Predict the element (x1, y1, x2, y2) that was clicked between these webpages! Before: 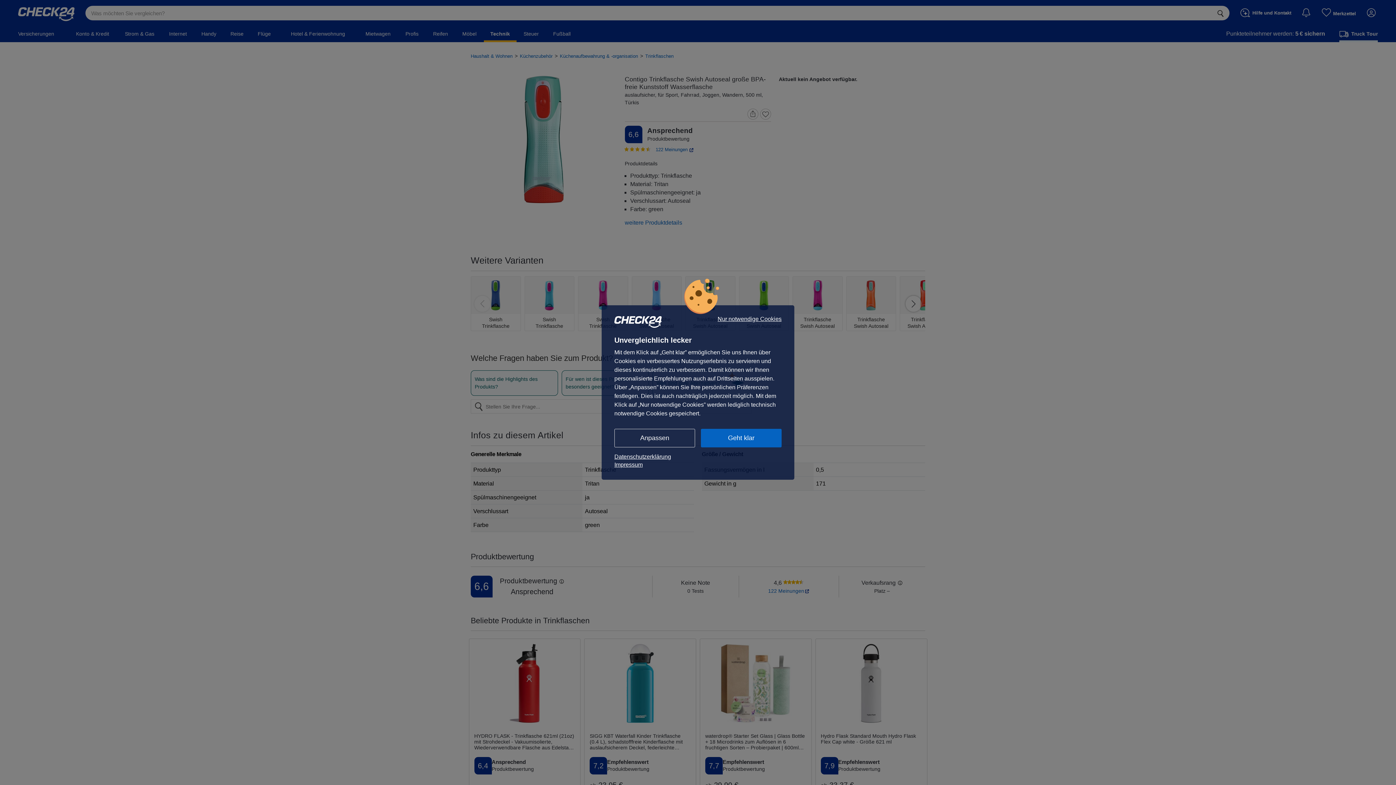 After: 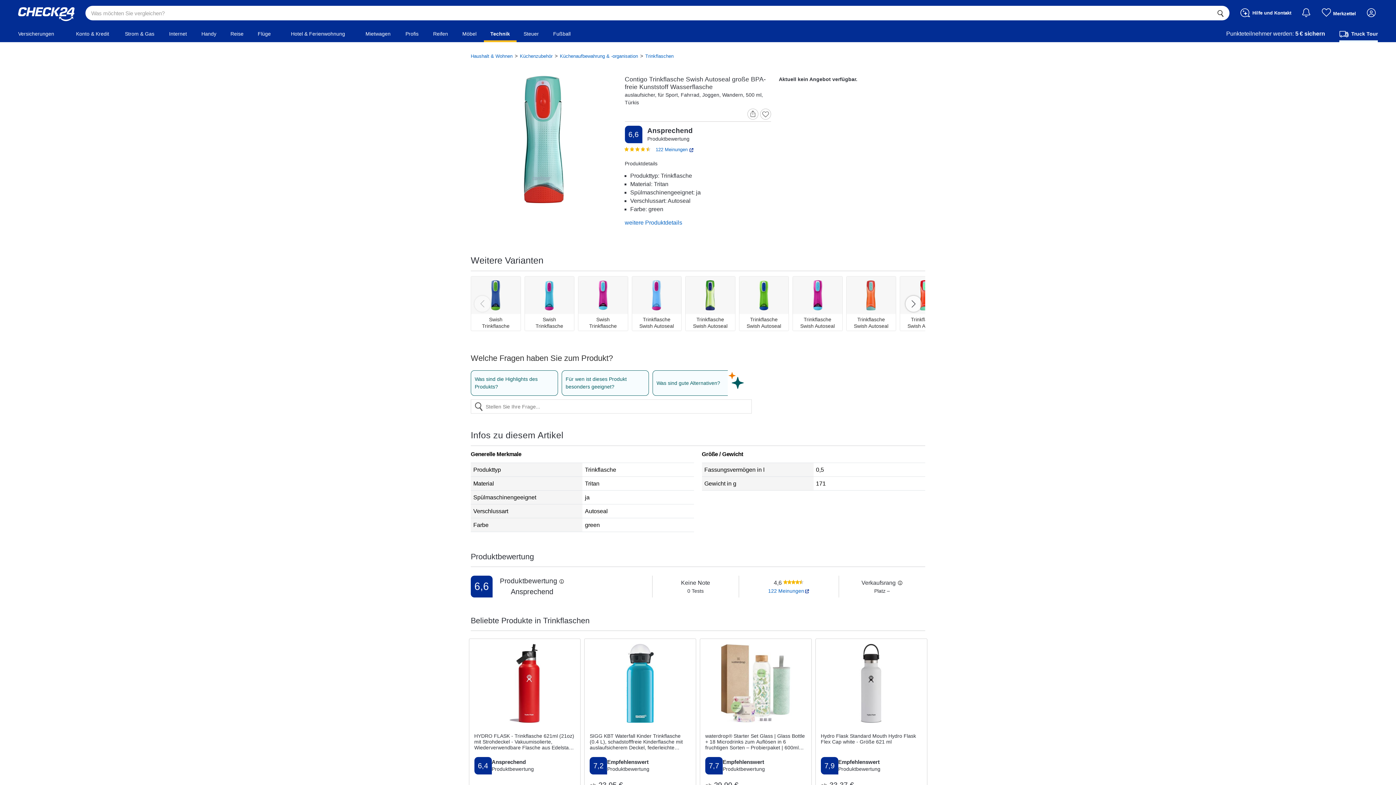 Action: label: Geht klar bbox: (701, 429, 781, 447)